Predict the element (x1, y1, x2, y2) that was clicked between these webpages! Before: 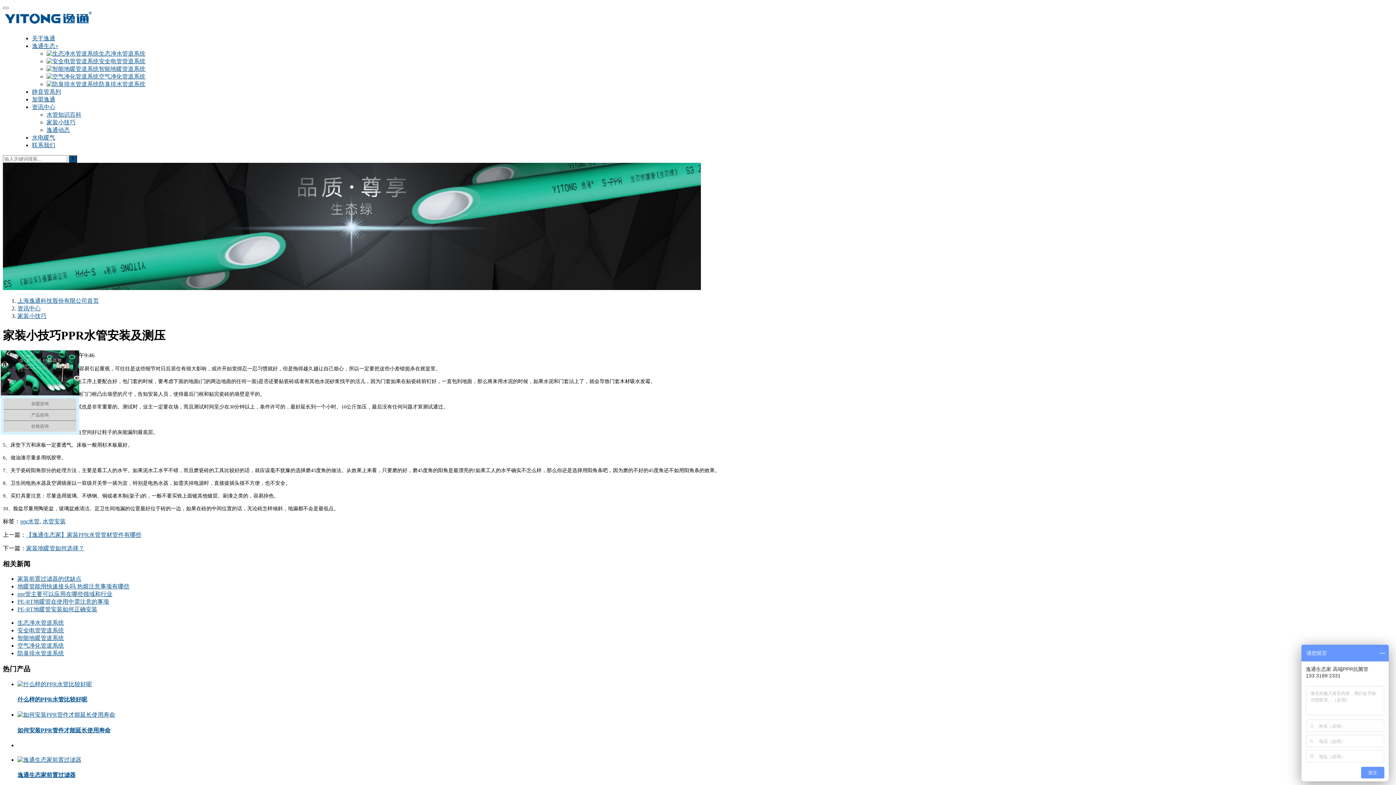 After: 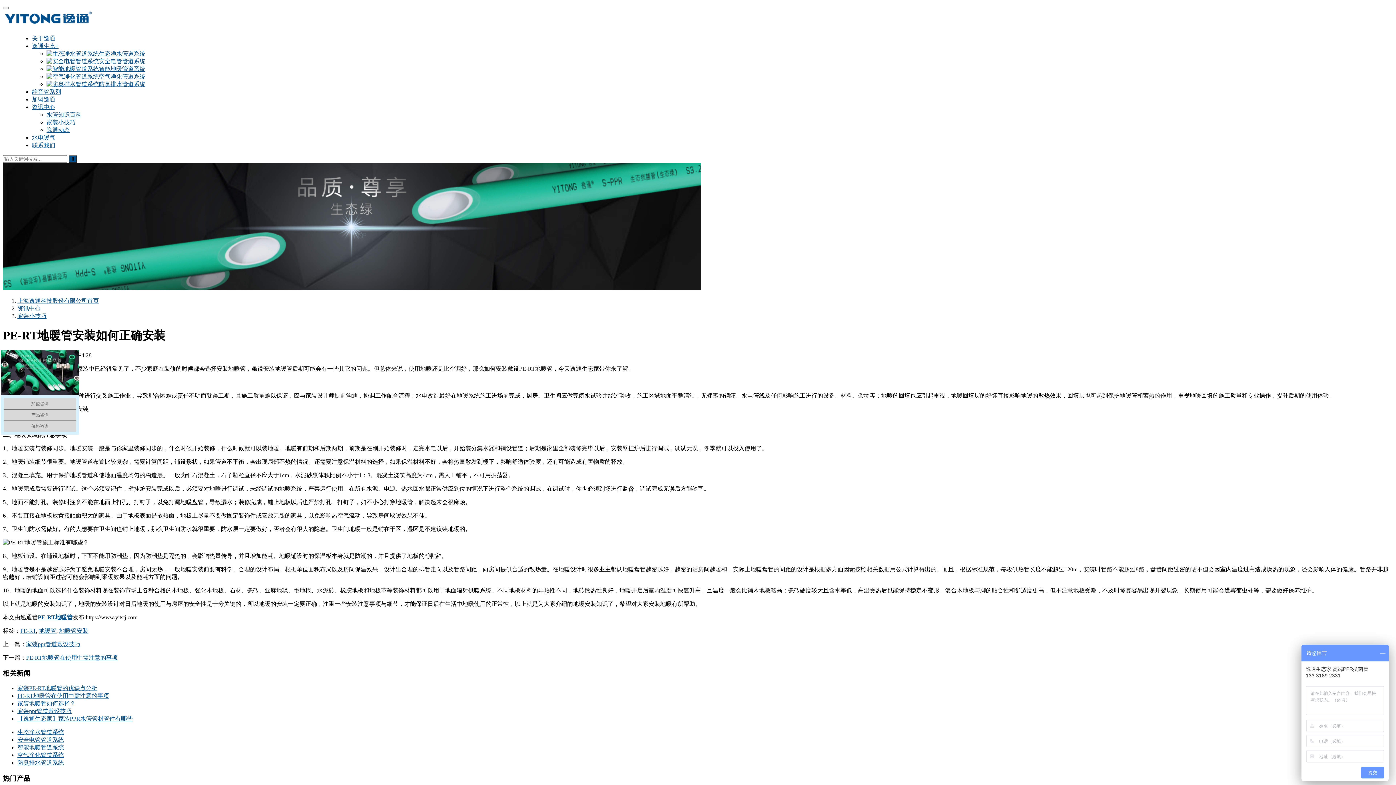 Action: bbox: (17, 606, 97, 612) label: PE-RT地暖管安装如何正确安装